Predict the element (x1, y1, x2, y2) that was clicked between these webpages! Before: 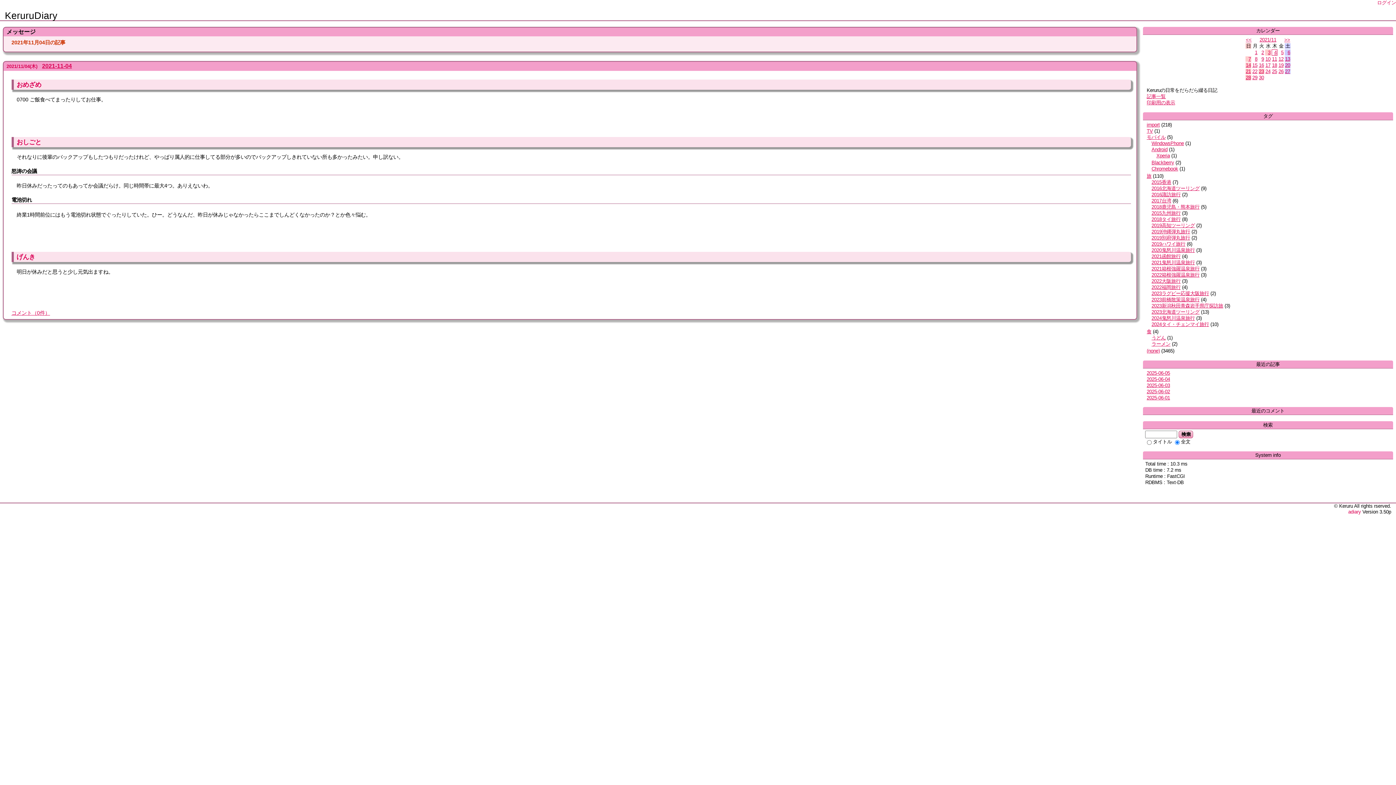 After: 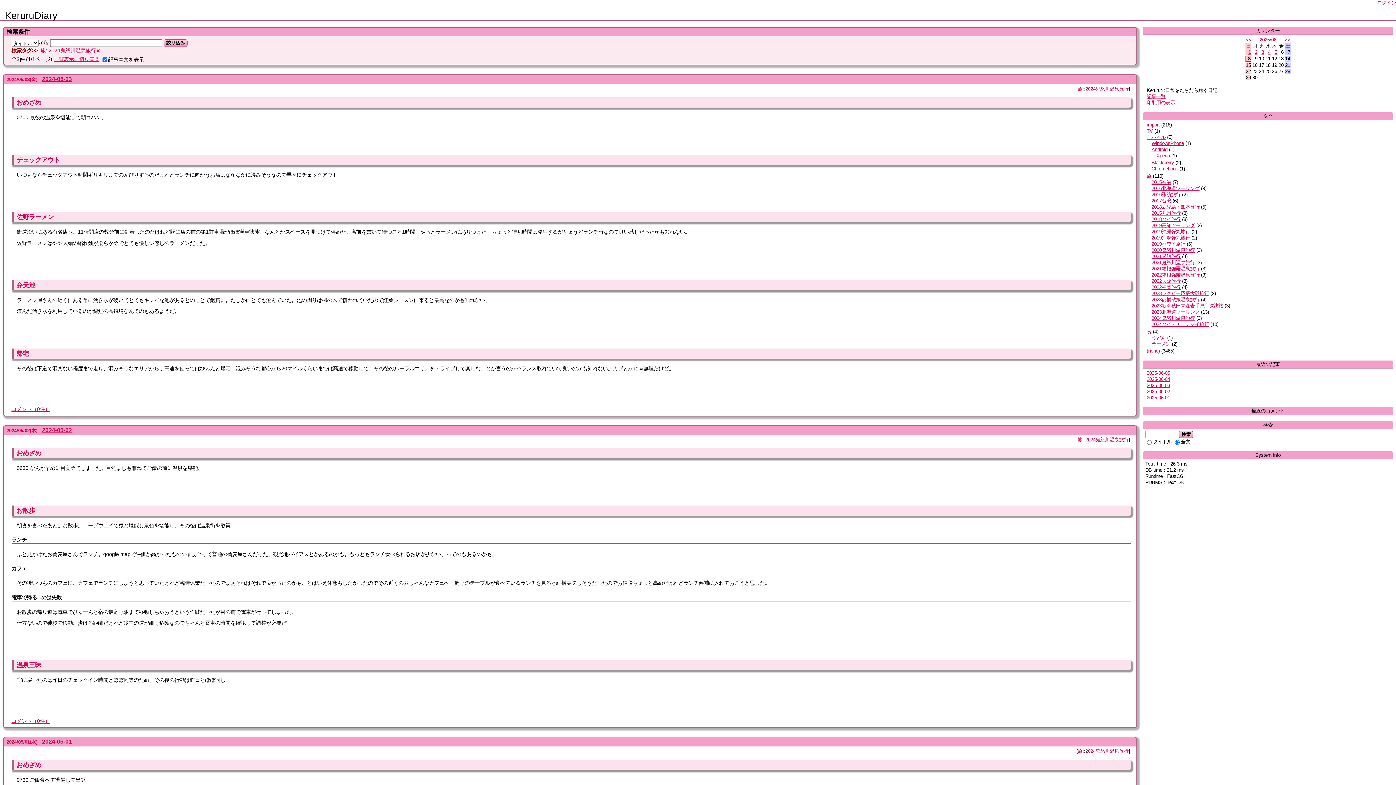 Action: label: 2024鬼怒川温泉旅行 bbox: (1151, 315, 1195, 321)